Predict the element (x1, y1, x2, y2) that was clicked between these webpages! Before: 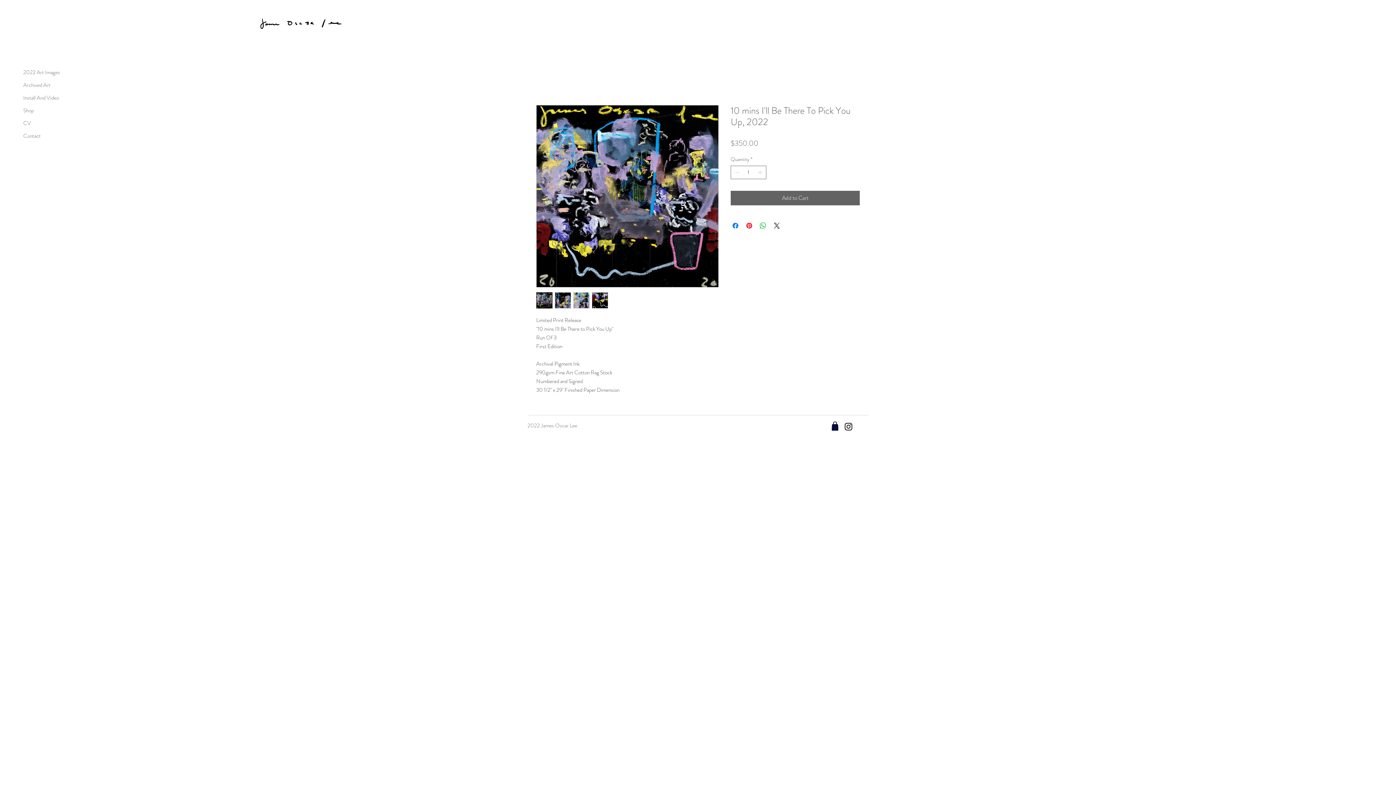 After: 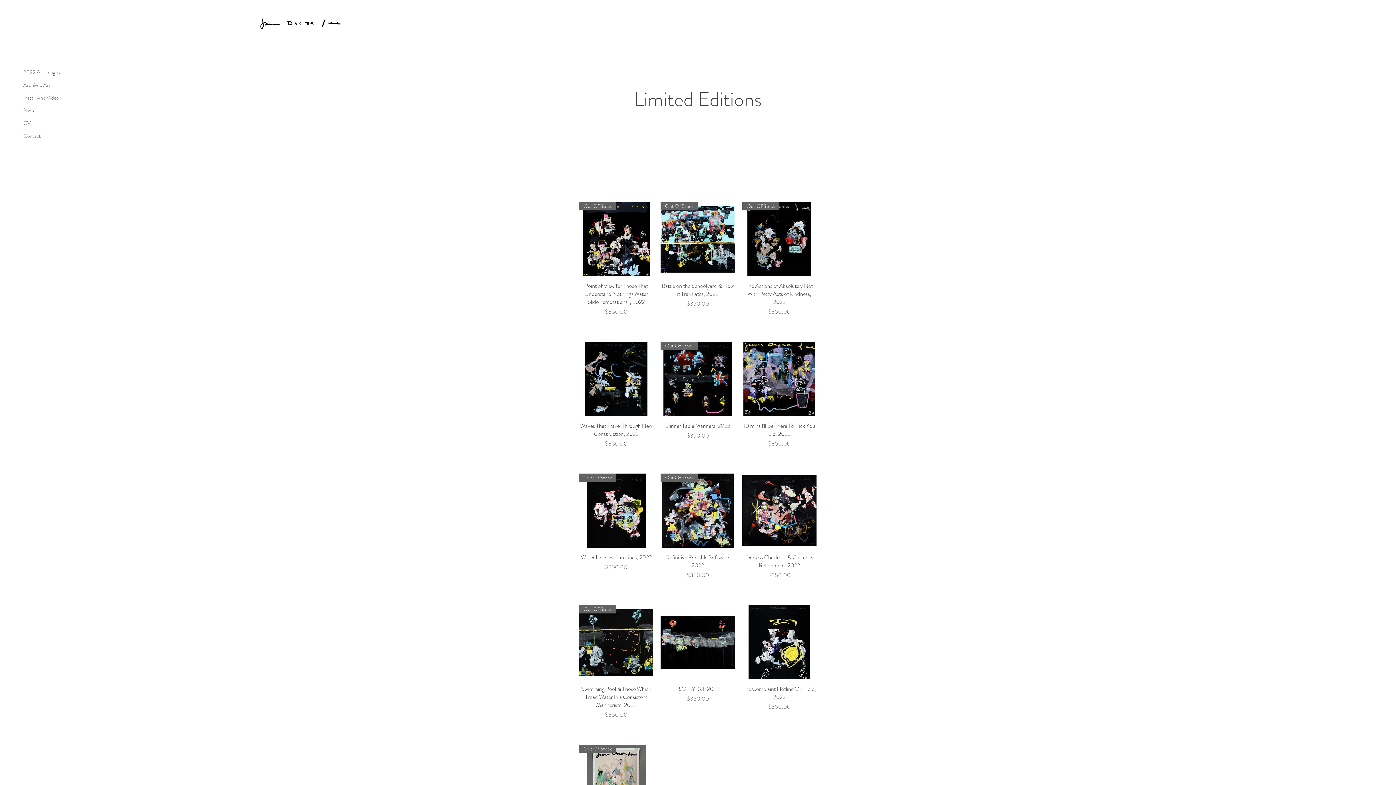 Action: bbox: (23, 104, 74, 117) label: Shop